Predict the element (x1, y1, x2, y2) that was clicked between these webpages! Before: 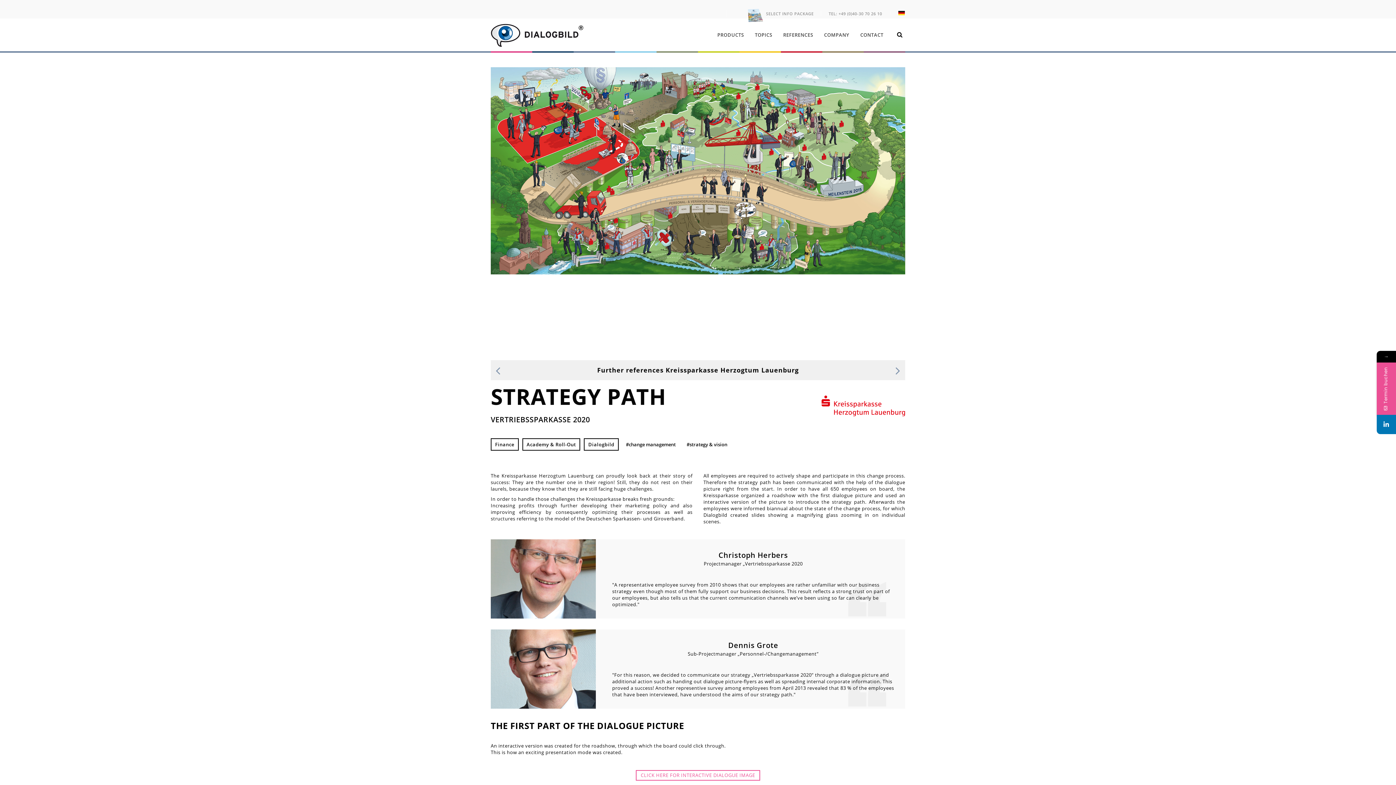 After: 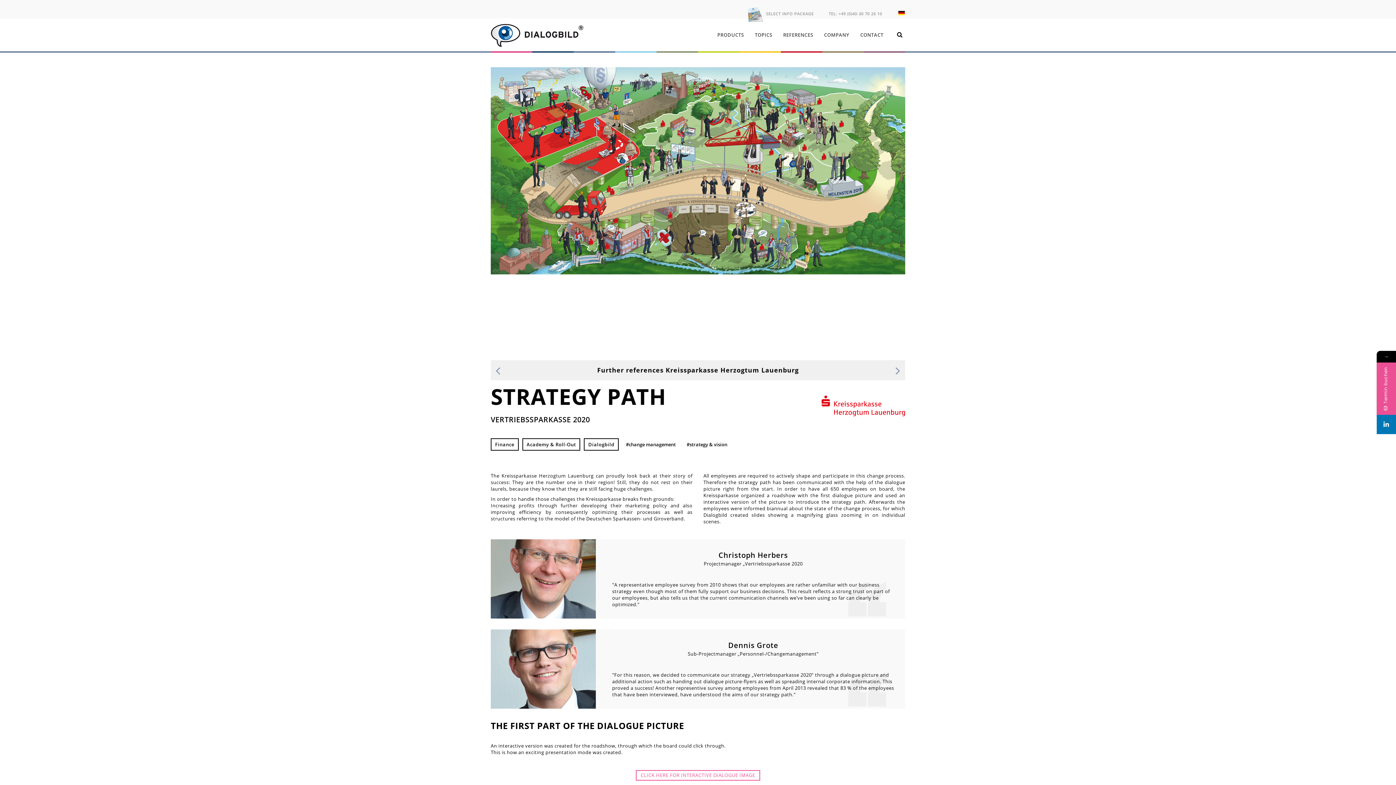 Action: bbox: (1377, 415, 1396, 434)